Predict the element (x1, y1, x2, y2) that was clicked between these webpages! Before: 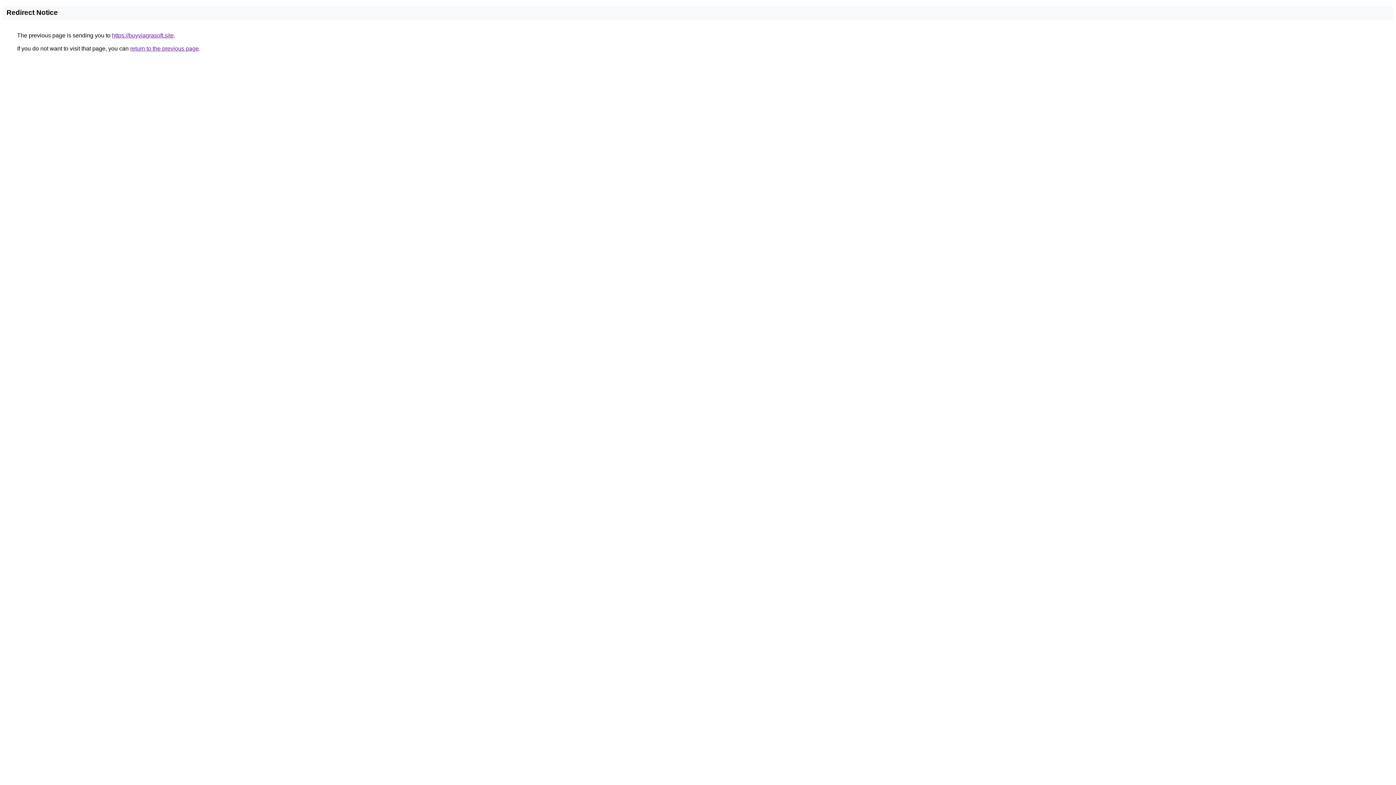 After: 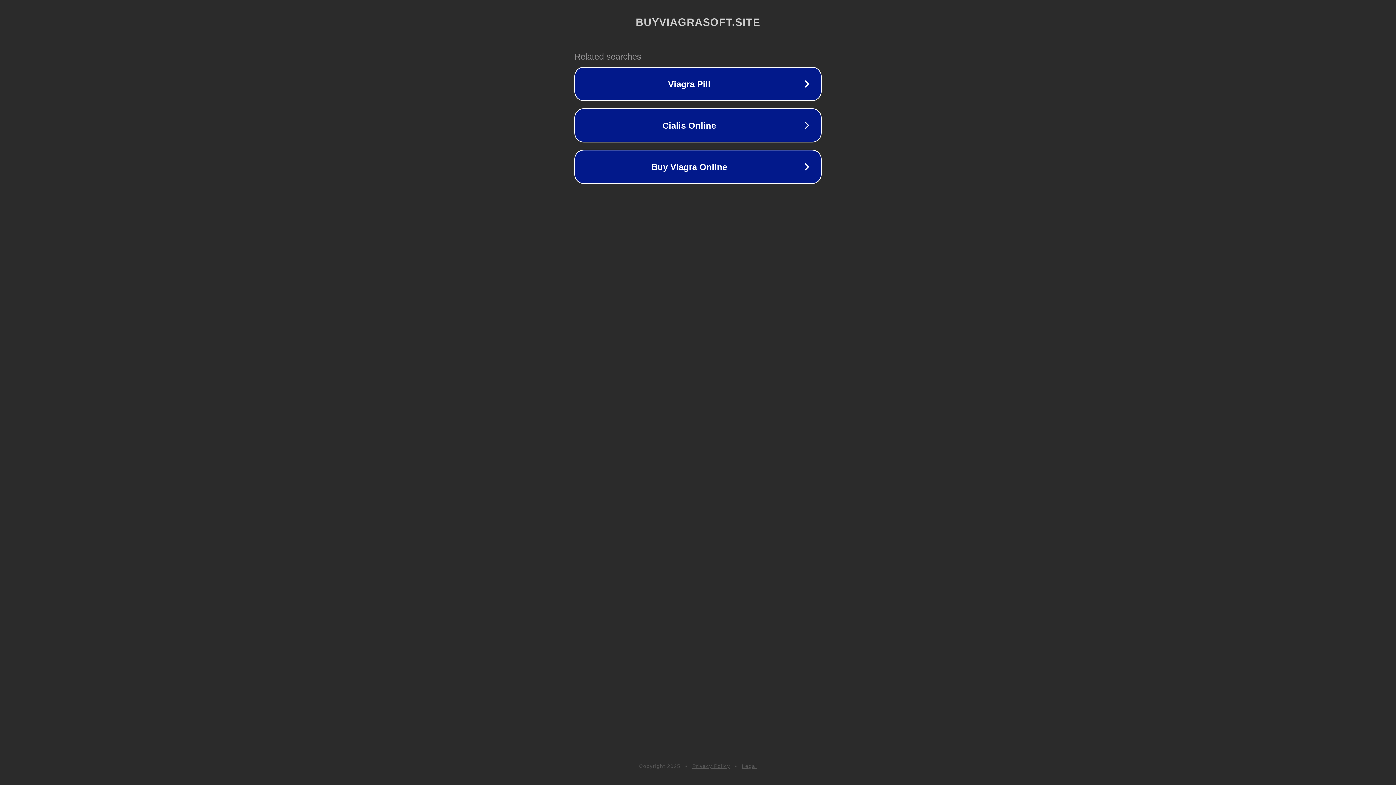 Action: bbox: (112, 32, 173, 38) label: https://buyviagrasoft.site